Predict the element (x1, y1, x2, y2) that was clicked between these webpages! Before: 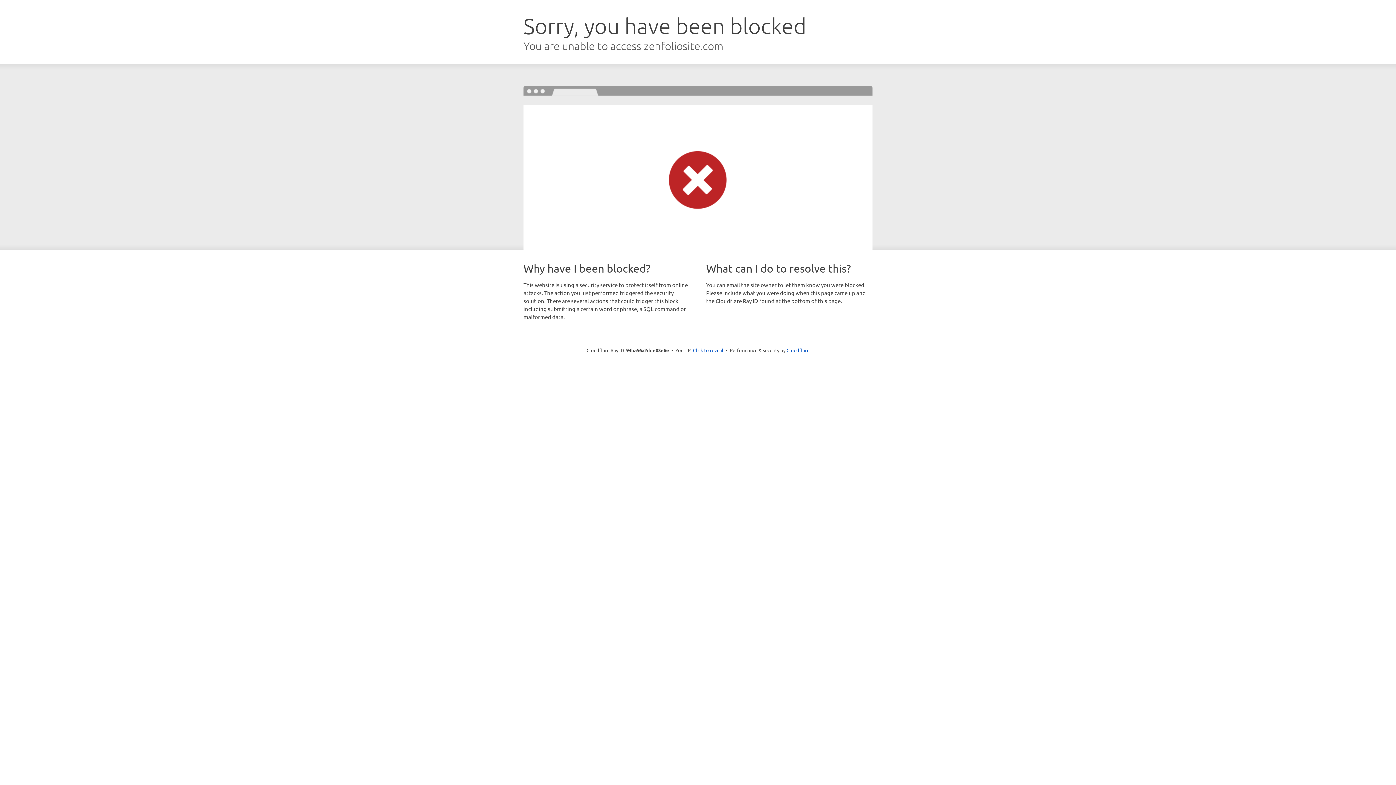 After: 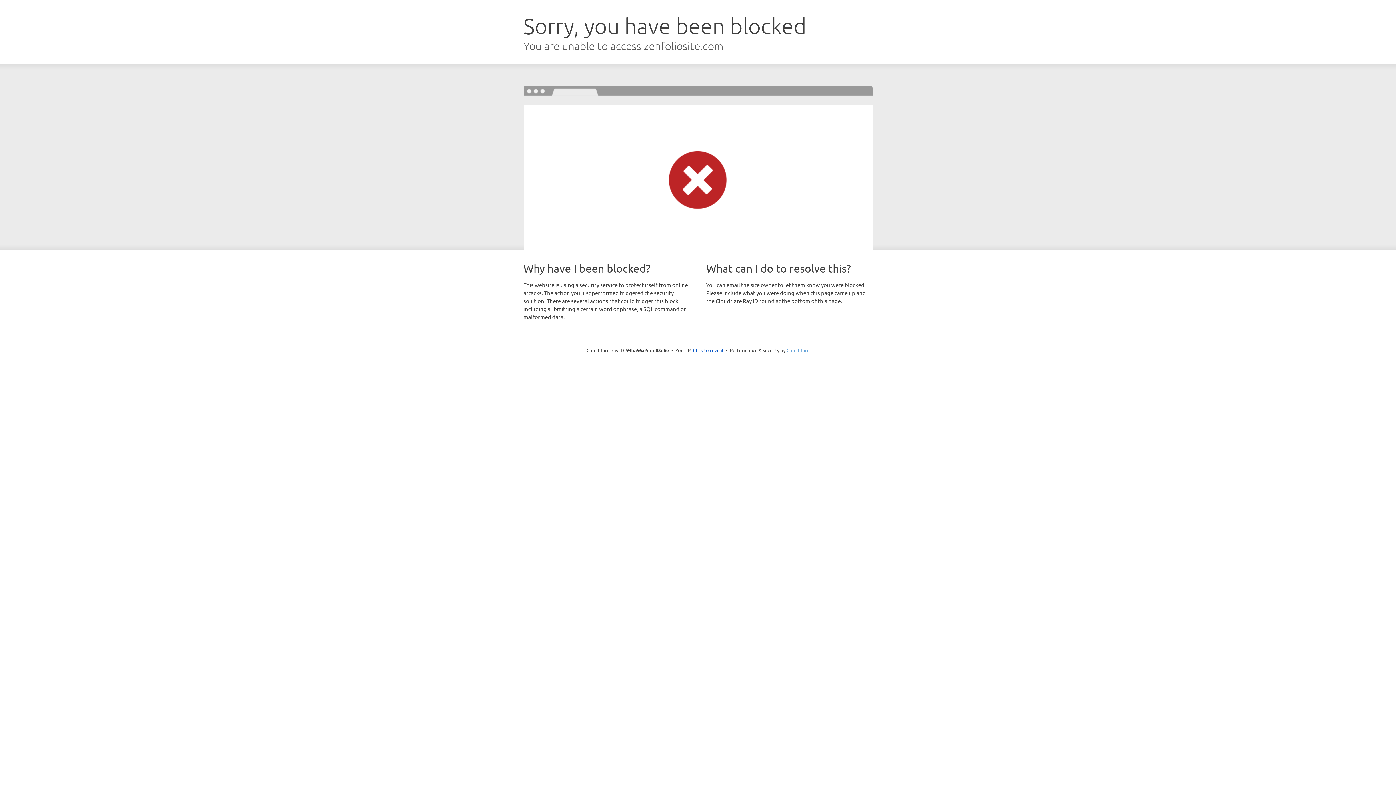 Action: label: Cloudflare bbox: (786, 347, 809, 353)